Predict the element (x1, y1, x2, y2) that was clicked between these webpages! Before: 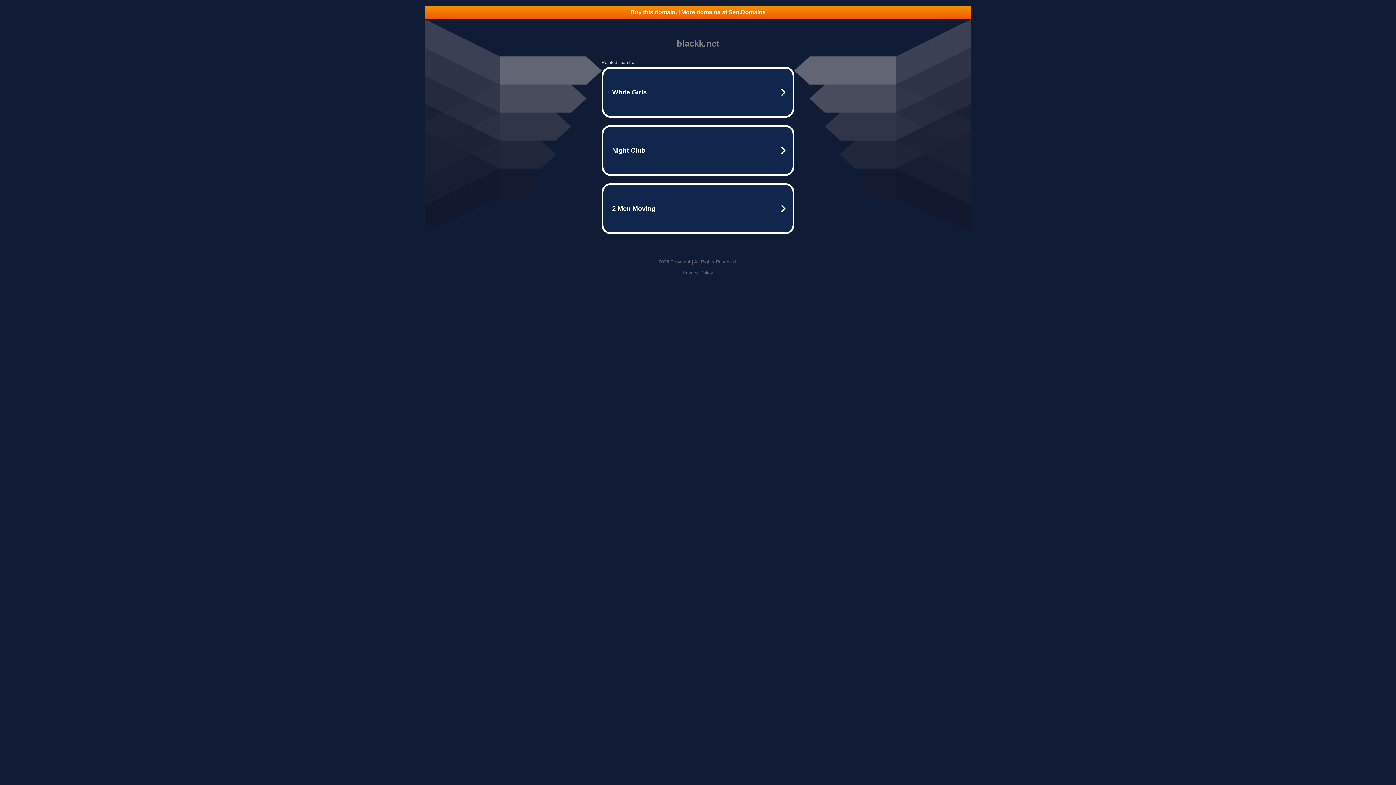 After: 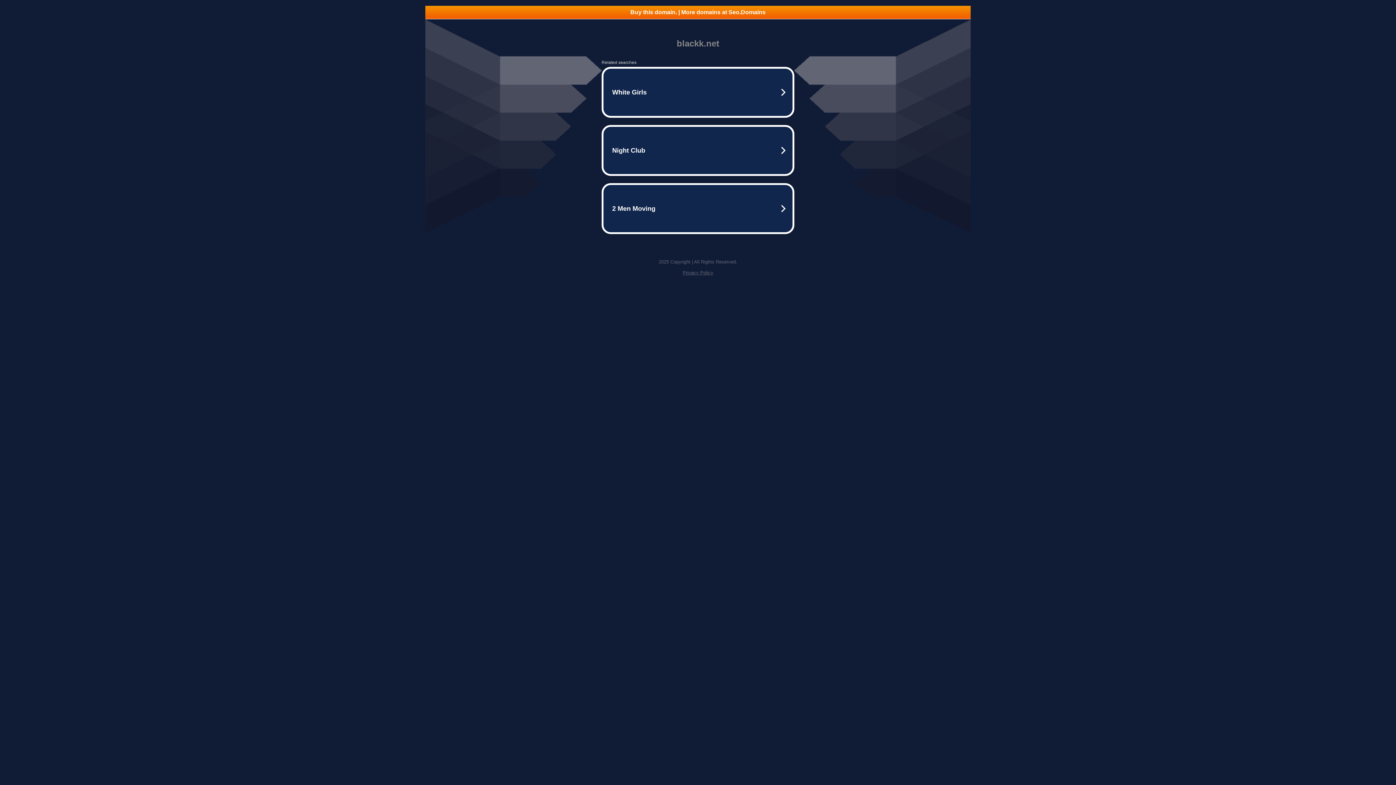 Action: label: Buy this domain. | More domains at Seo.Domains bbox: (425, 5, 970, 18)